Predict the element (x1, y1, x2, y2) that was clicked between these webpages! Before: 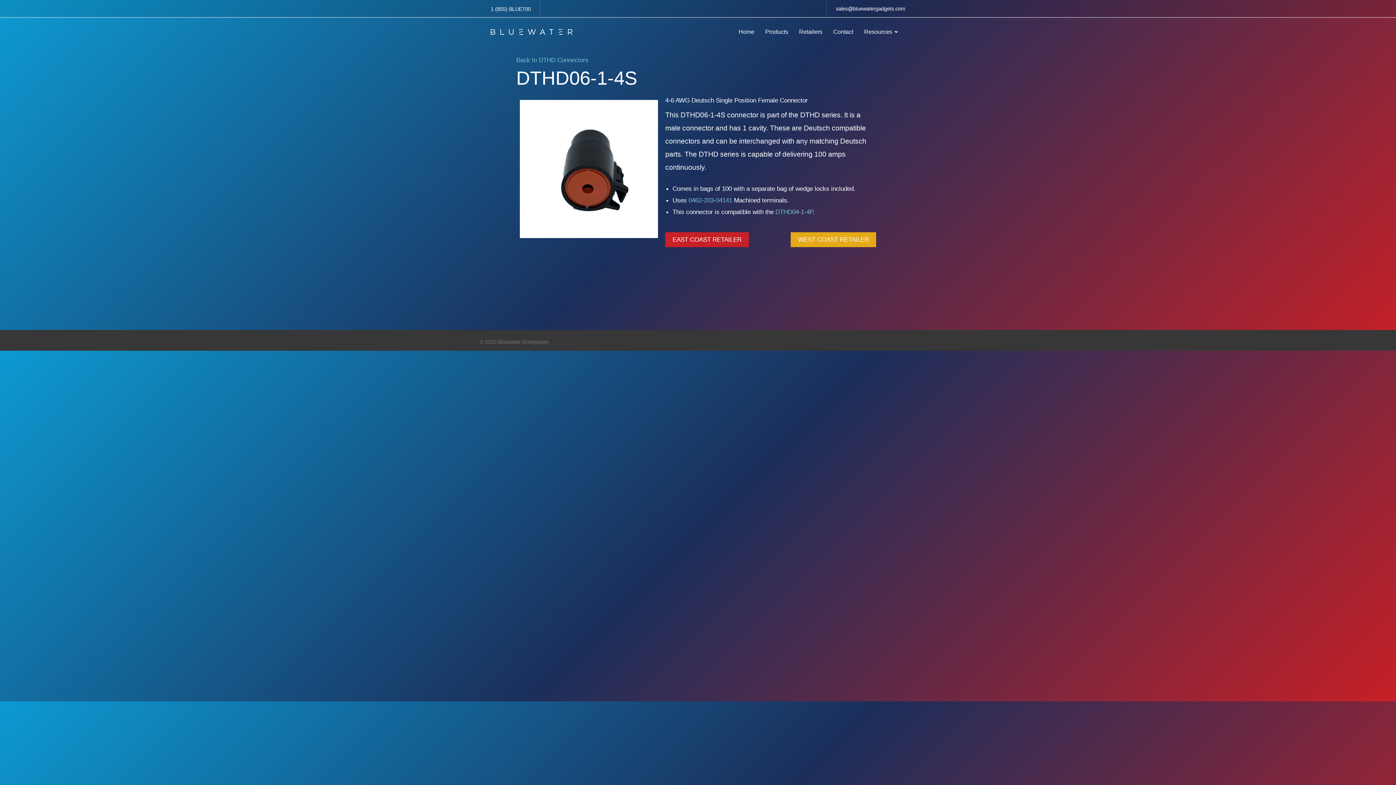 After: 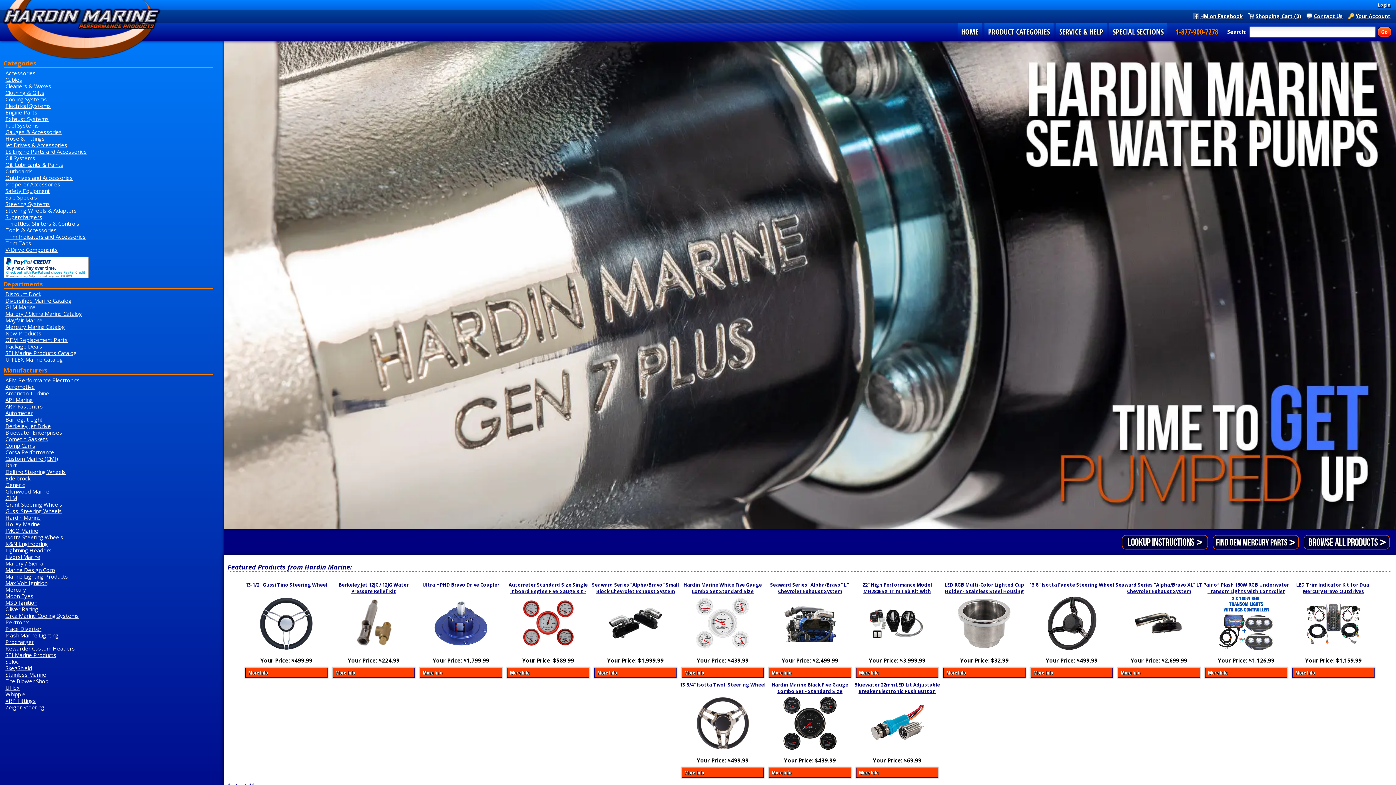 Action: bbox: (665, 236, 749, 243) label: EAST COAST RETAILER